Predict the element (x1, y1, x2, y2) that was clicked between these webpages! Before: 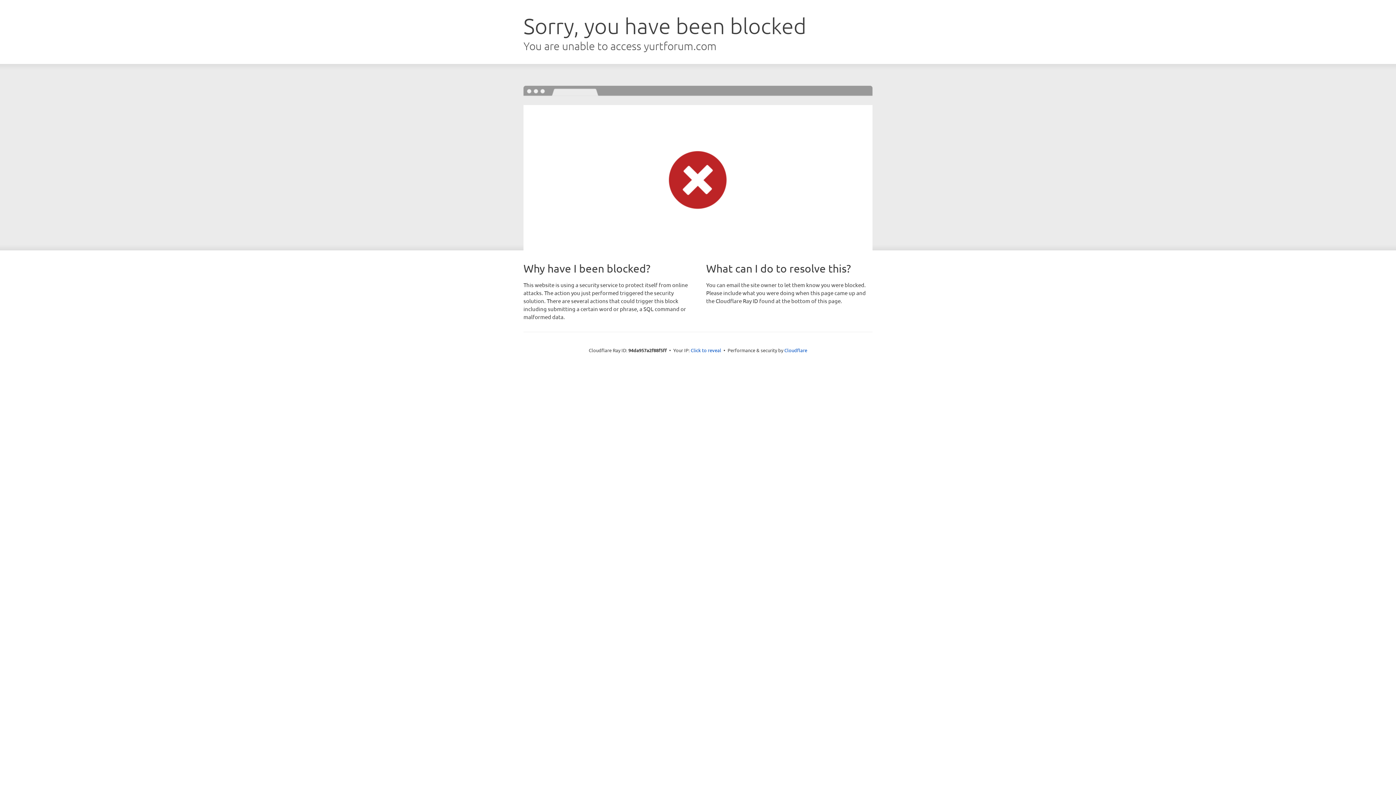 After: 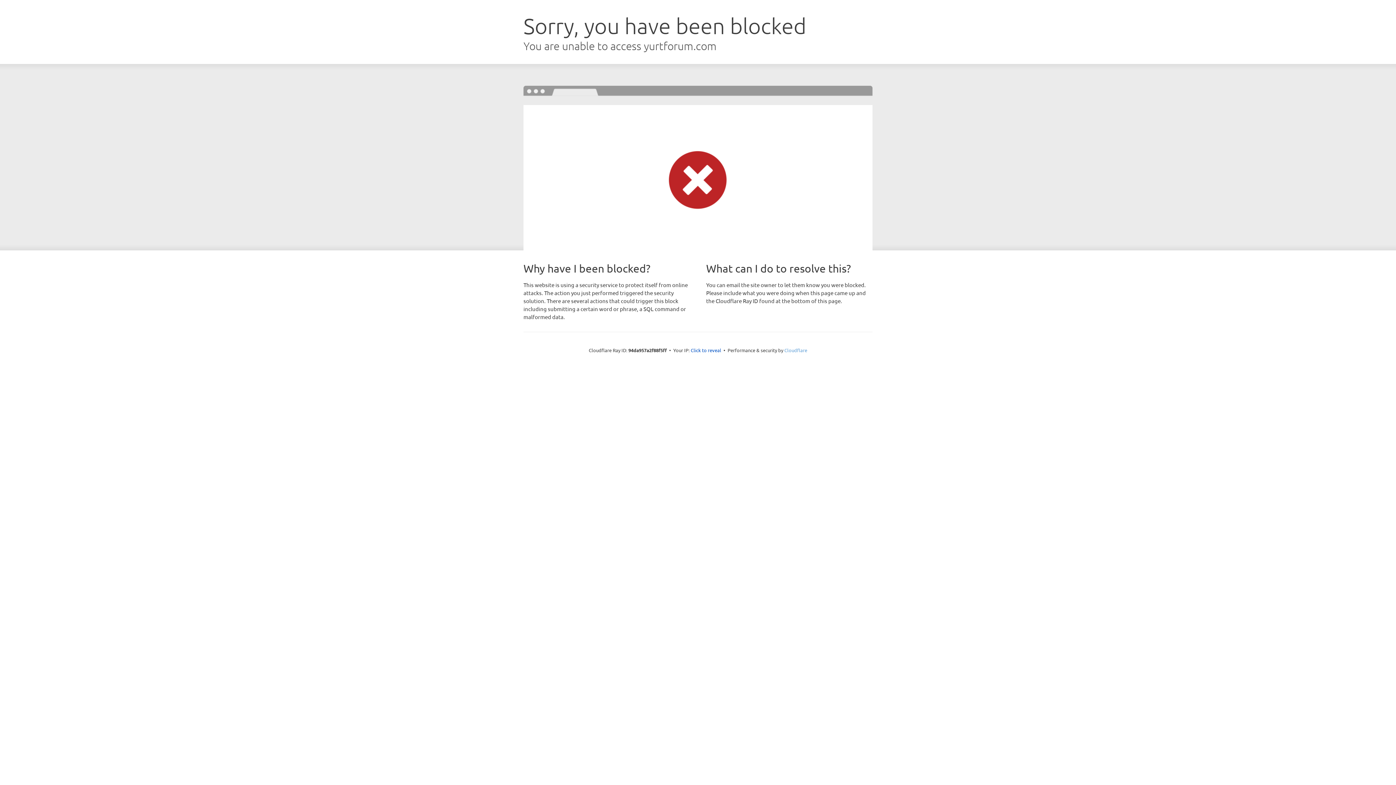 Action: label: Cloudflare bbox: (784, 347, 807, 353)